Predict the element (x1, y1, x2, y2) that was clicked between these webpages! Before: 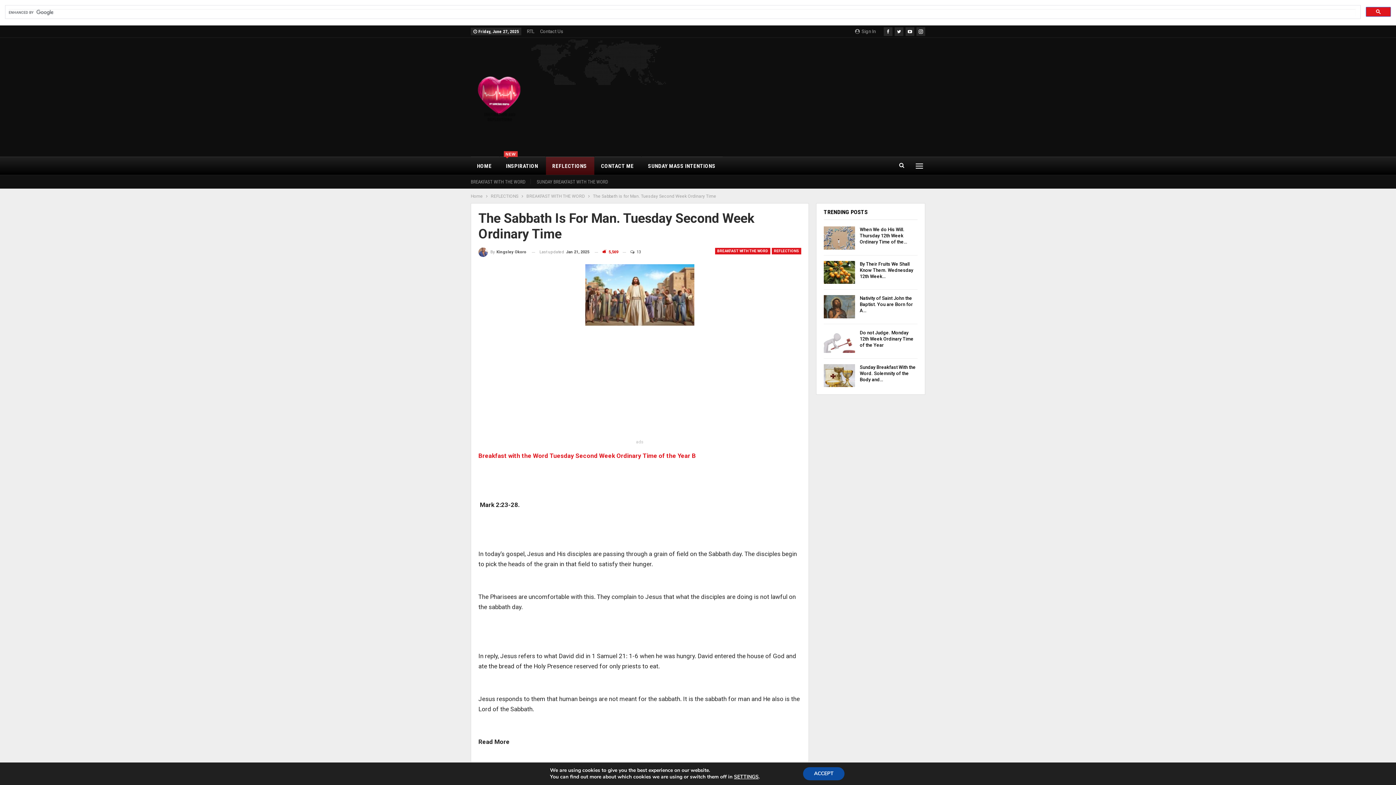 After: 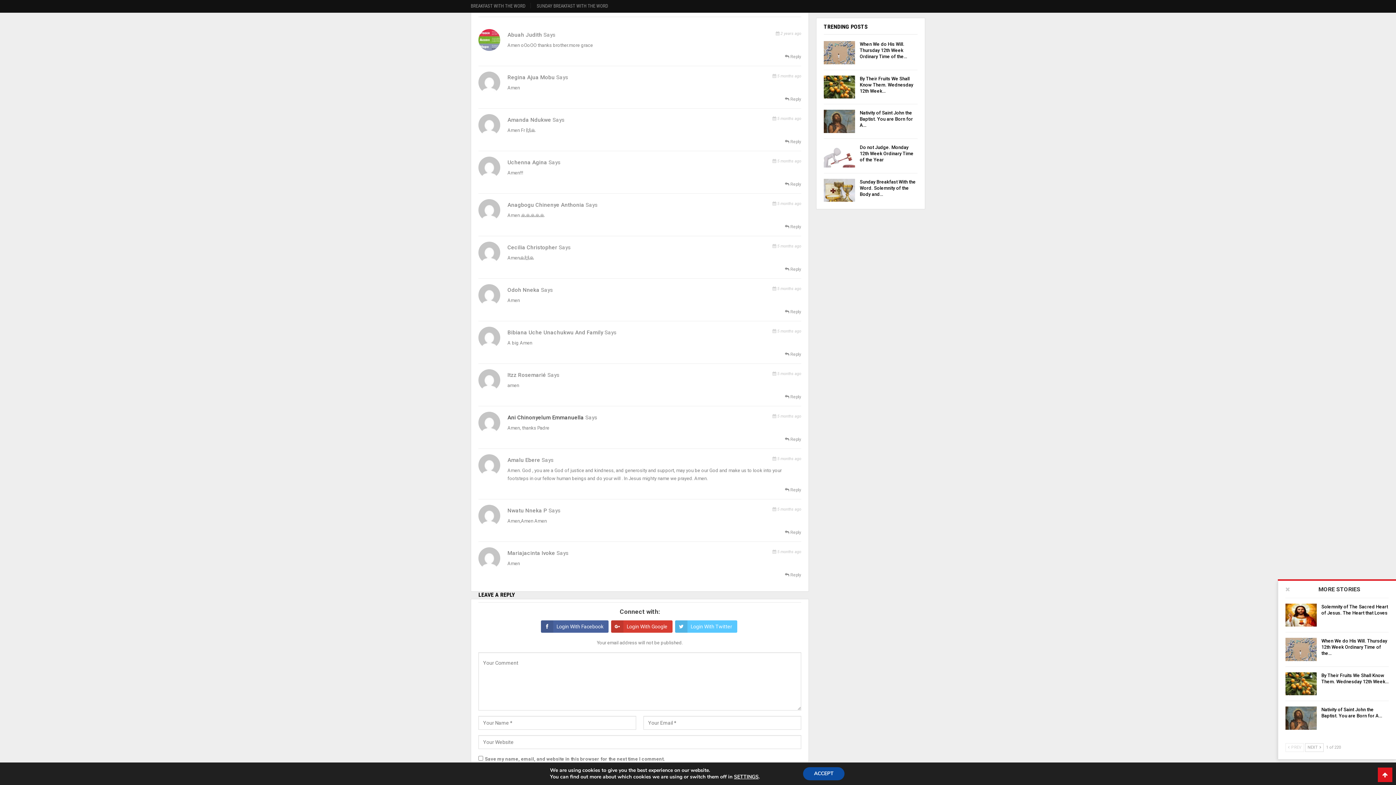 Action: bbox: (622, 247, 641, 257) label:  13